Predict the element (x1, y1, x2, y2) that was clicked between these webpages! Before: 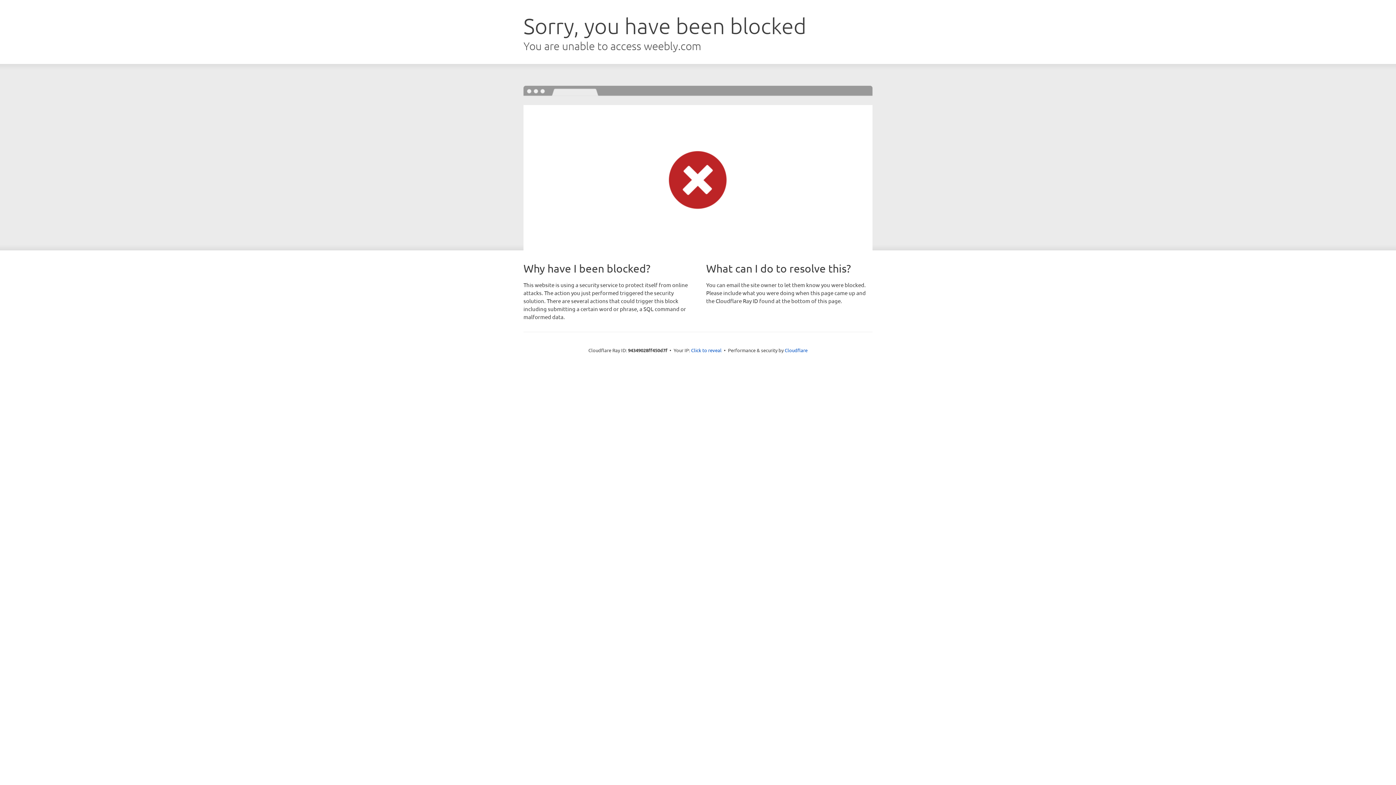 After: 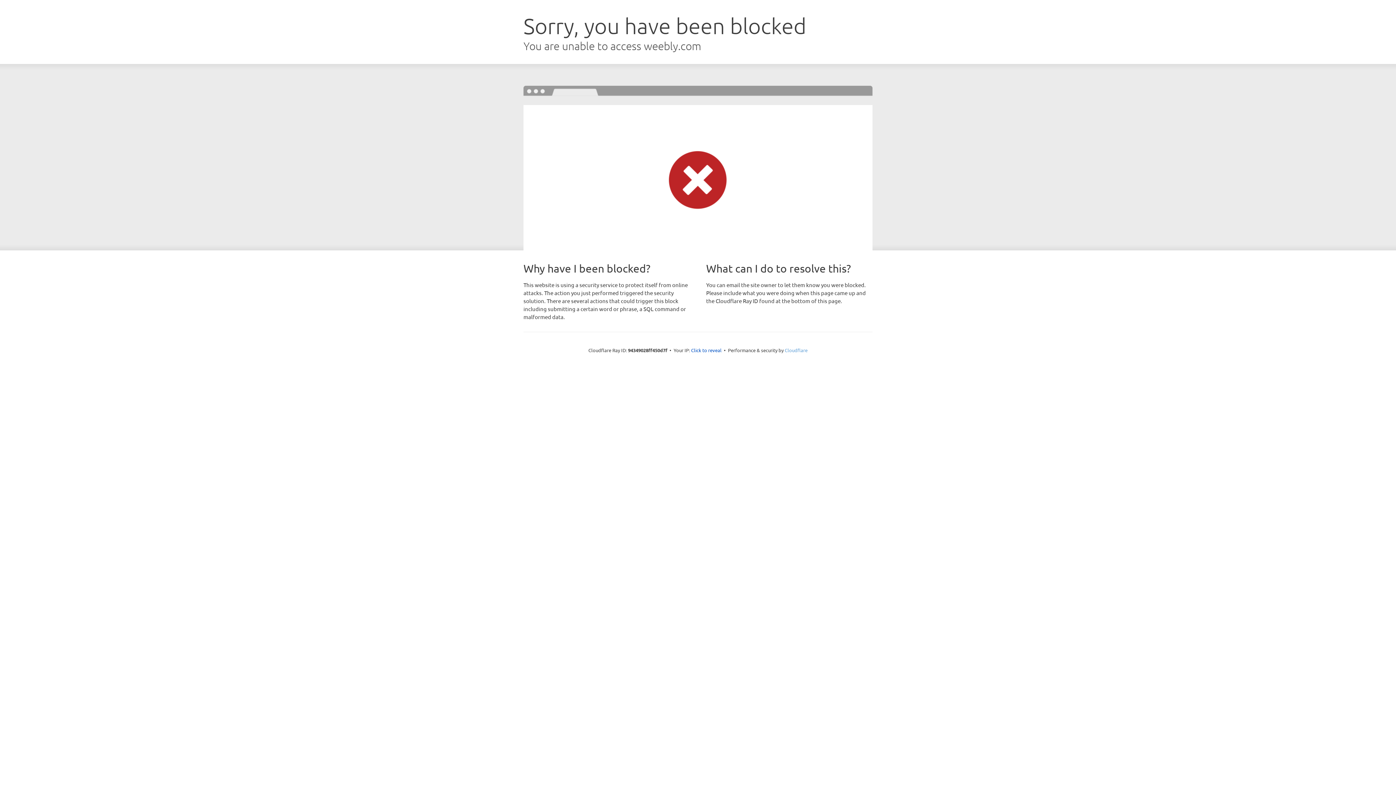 Action: label: Cloudflare bbox: (784, 347, 807, 353)